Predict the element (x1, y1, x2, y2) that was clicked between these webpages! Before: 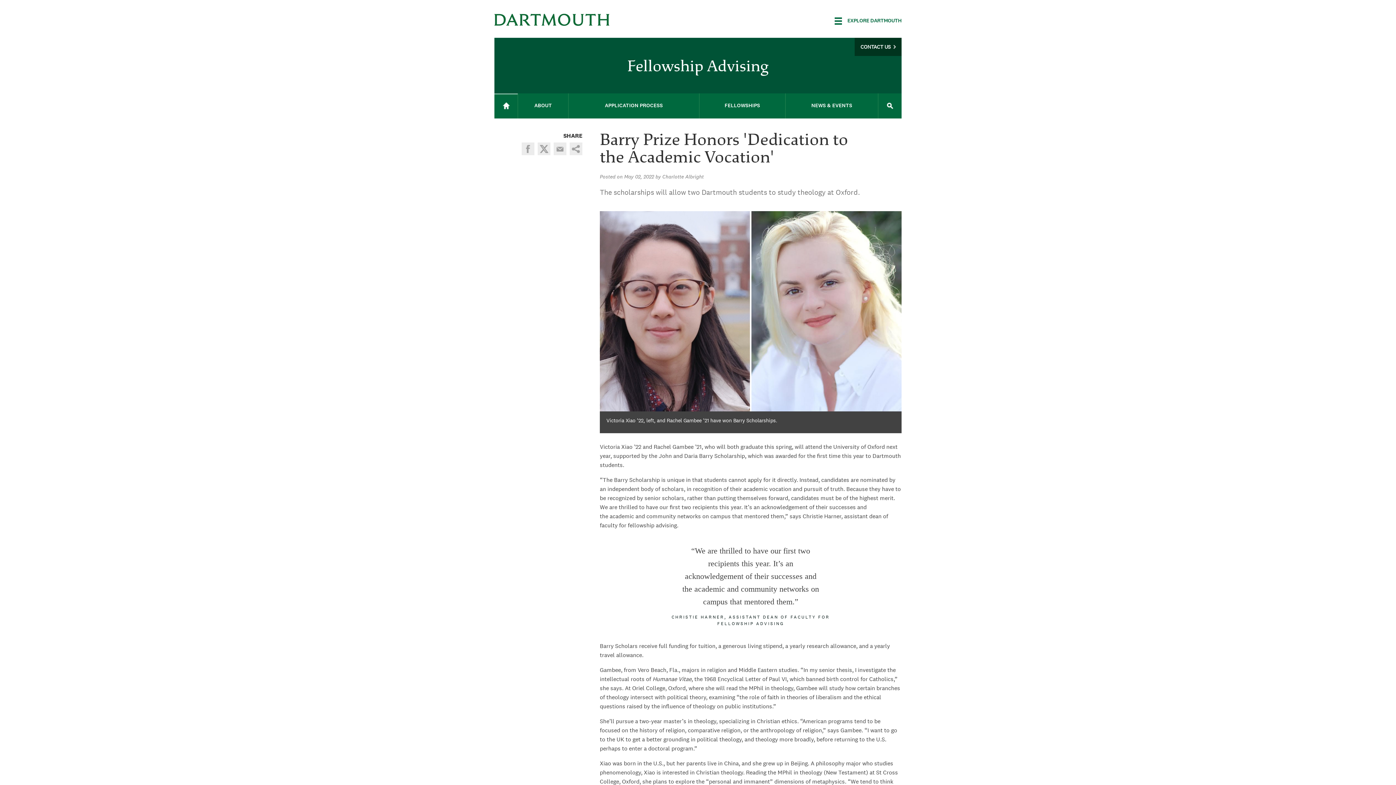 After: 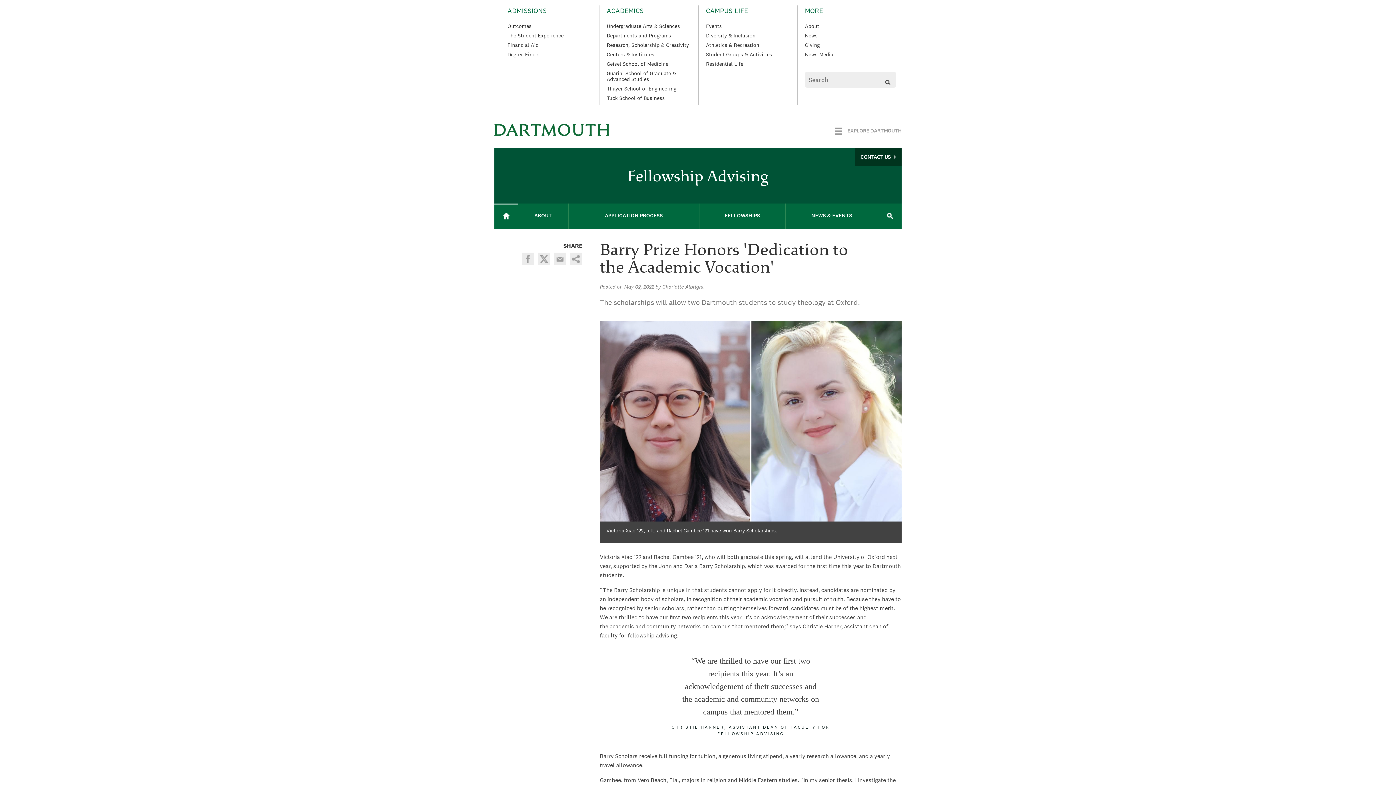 Action: label: Explore Dartmouth bbox: (834, 17, 901, 24)